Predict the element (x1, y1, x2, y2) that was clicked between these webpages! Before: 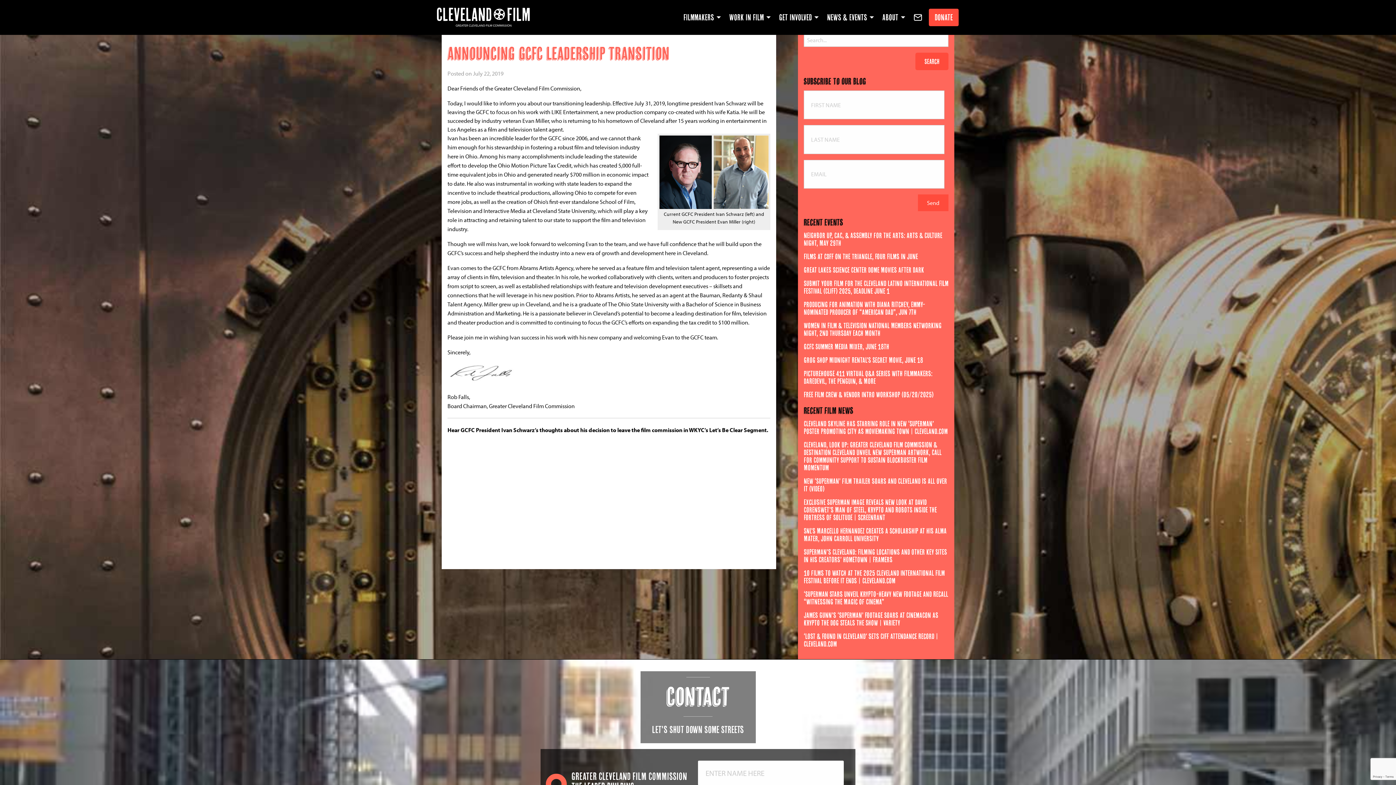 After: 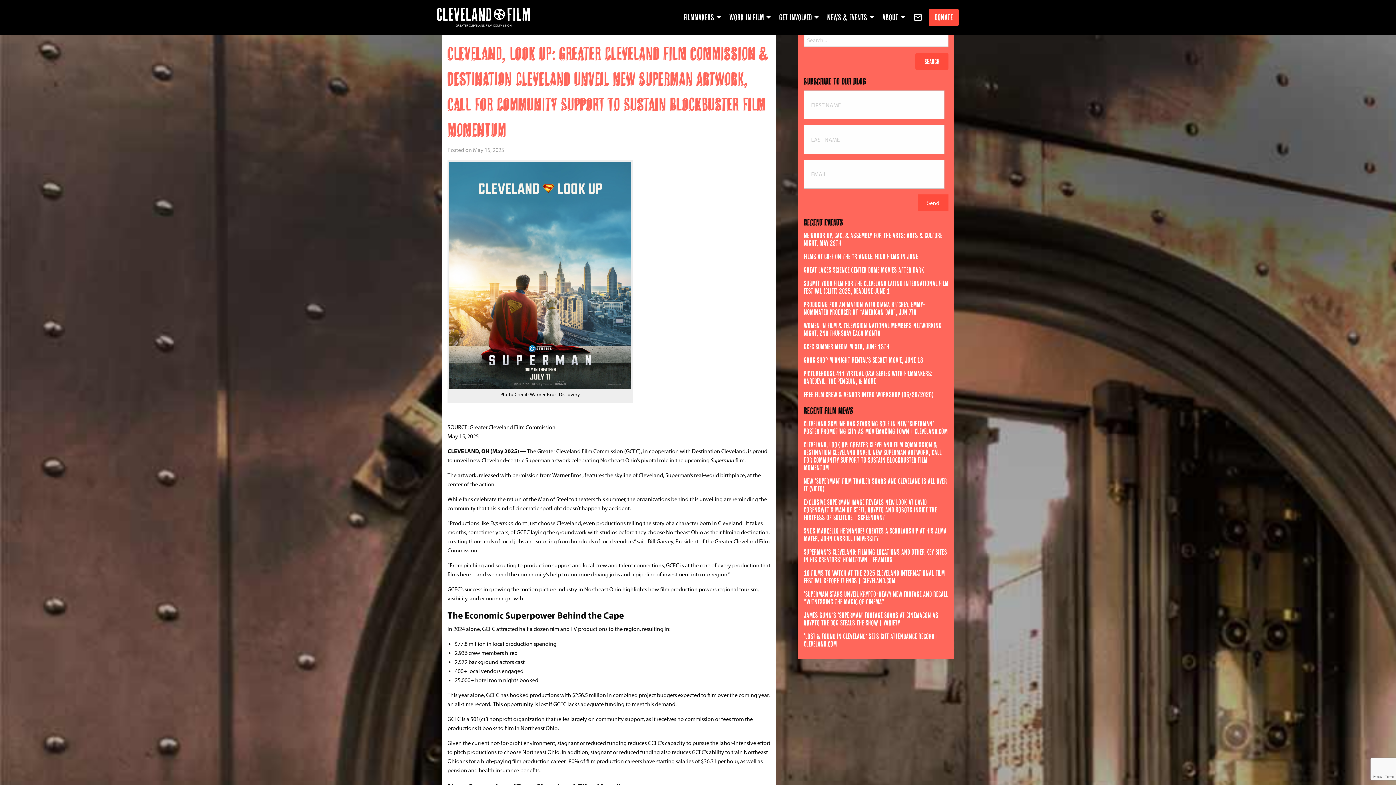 Action: bbox: (803, 441, 948, 471) label: CLEVELAND, LOOK UP: Greater Cleveland Film Commission & Destination Cleveland Unveil New Superman Artwork, Call for Community Support to Sustain Blockbuster Film Momentum